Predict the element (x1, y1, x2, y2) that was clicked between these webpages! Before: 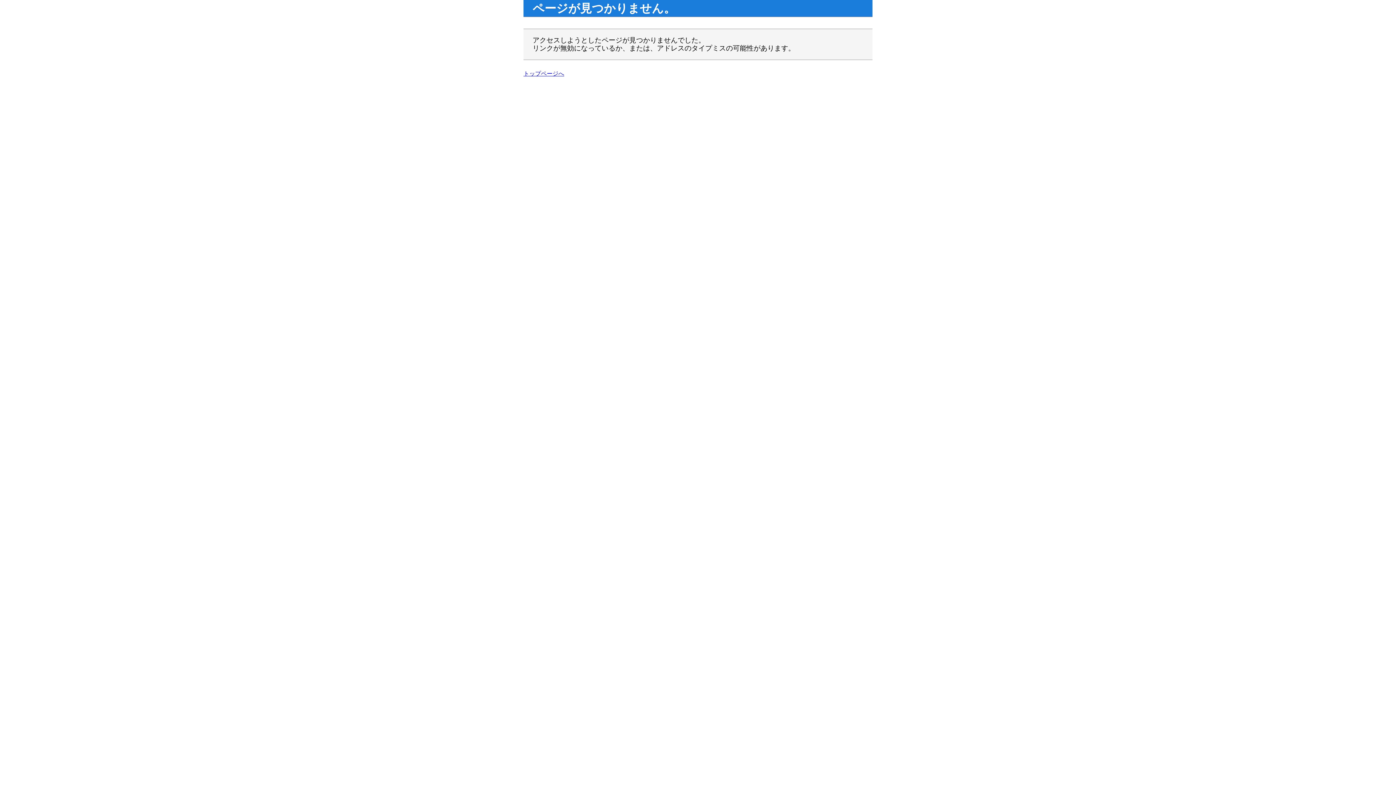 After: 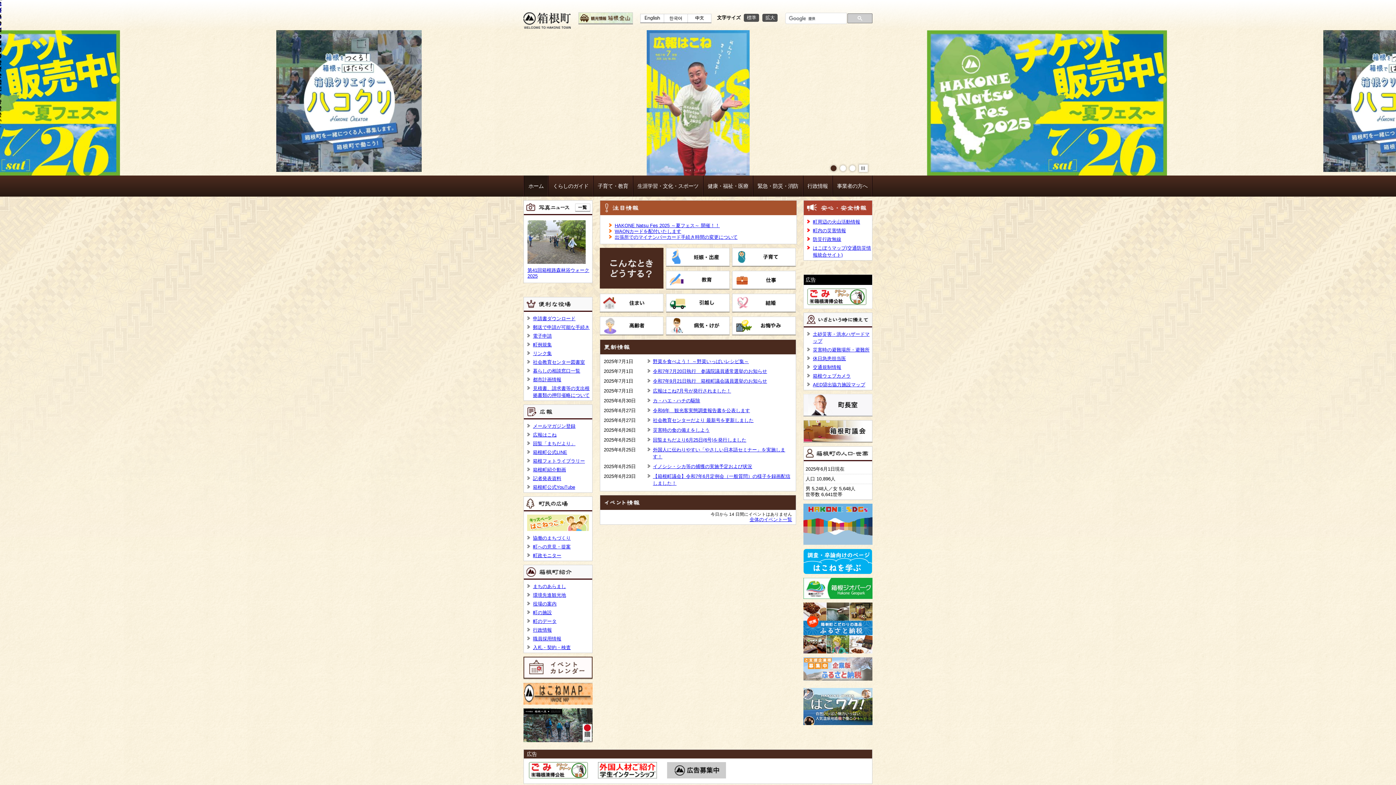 Action: label: トップページへ bbox: (523, 70, 564, 76)